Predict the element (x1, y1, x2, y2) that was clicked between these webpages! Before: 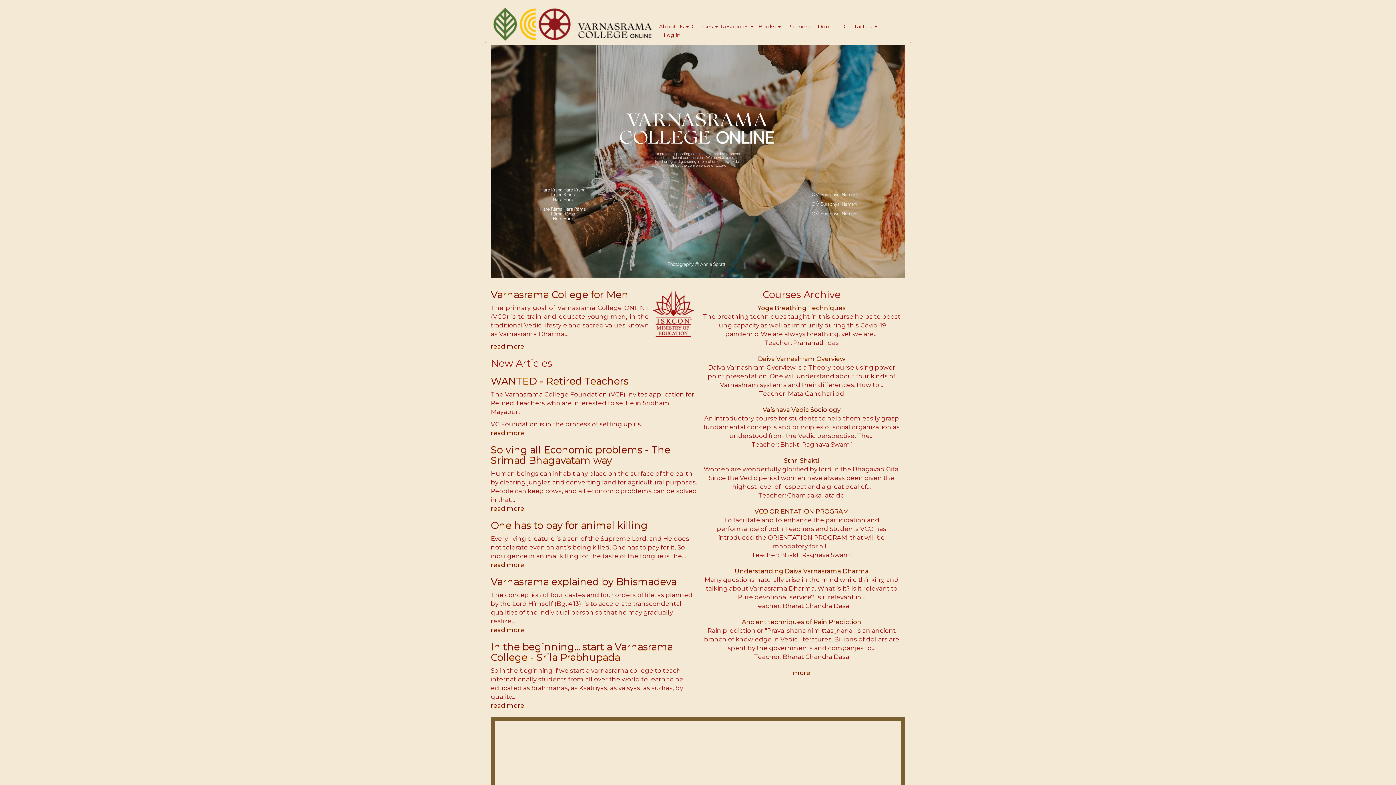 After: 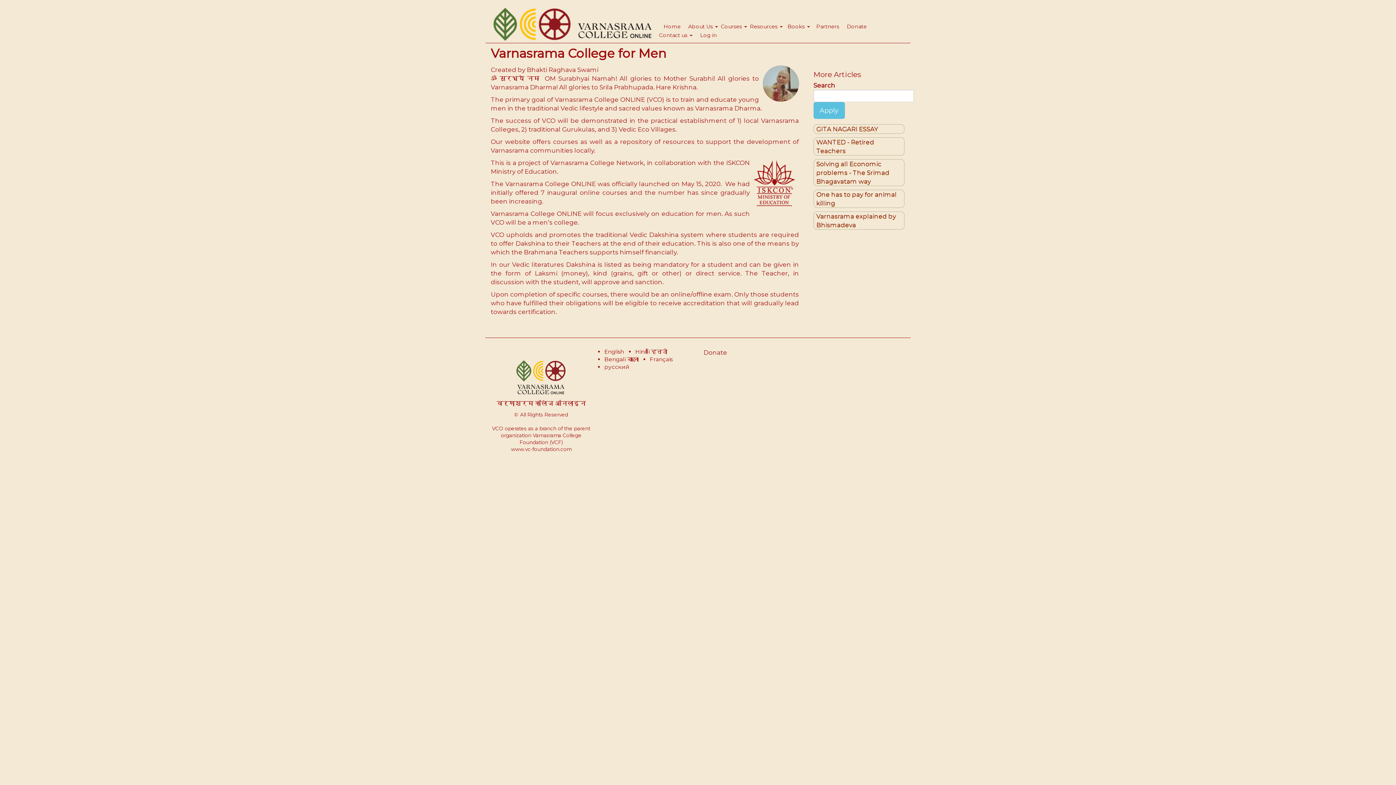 Action: label: read more bbox: (490, 342, 524, 350)